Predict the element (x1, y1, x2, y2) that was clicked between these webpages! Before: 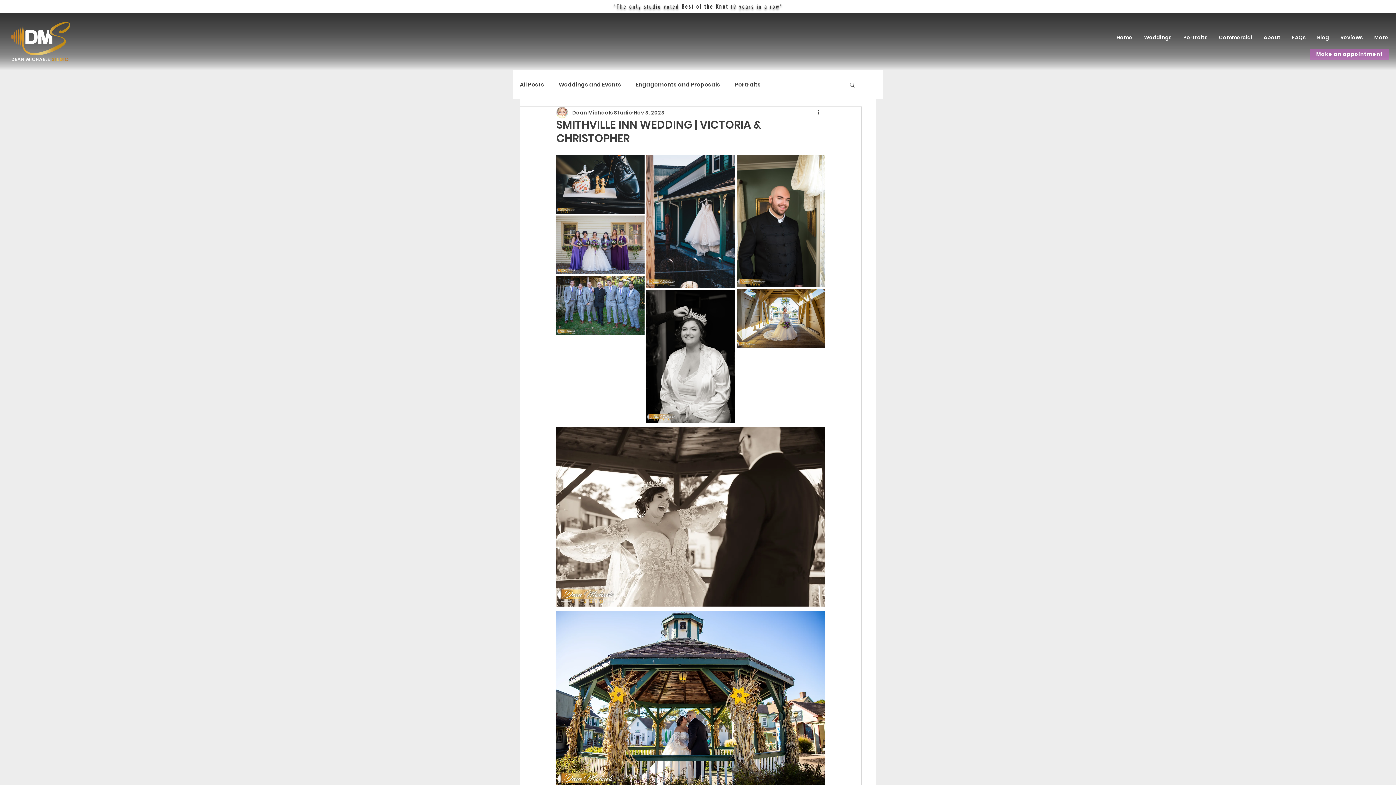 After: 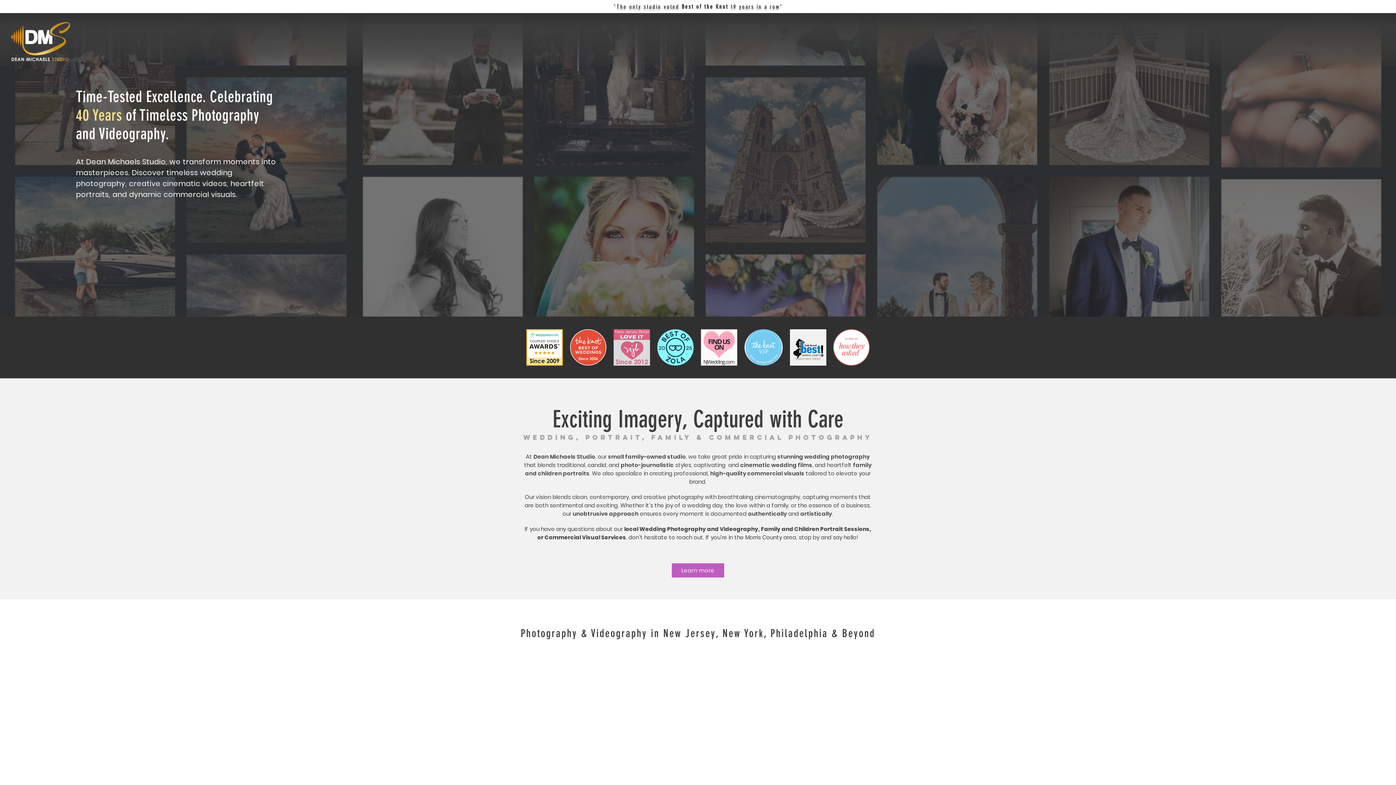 Action: bbox: (10, 19, 71, 64)